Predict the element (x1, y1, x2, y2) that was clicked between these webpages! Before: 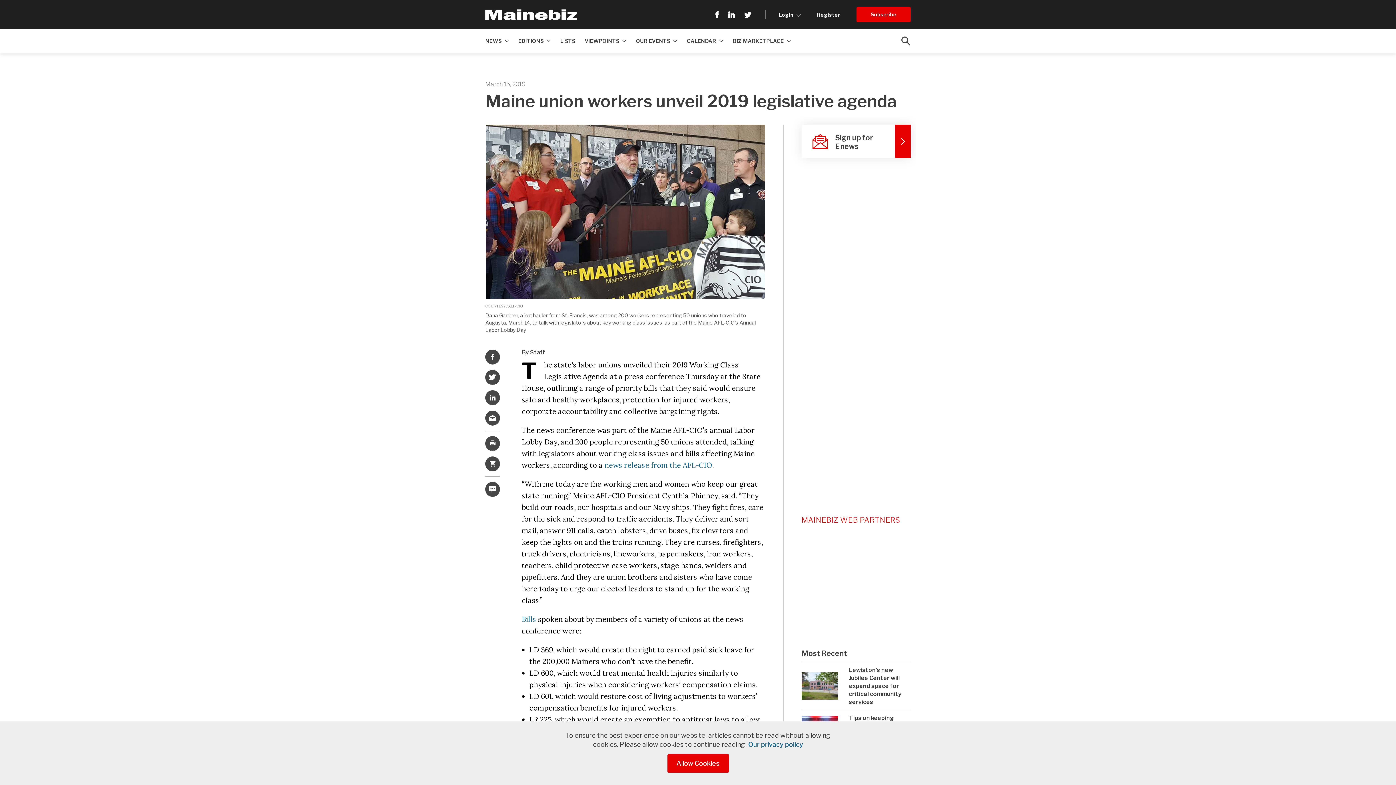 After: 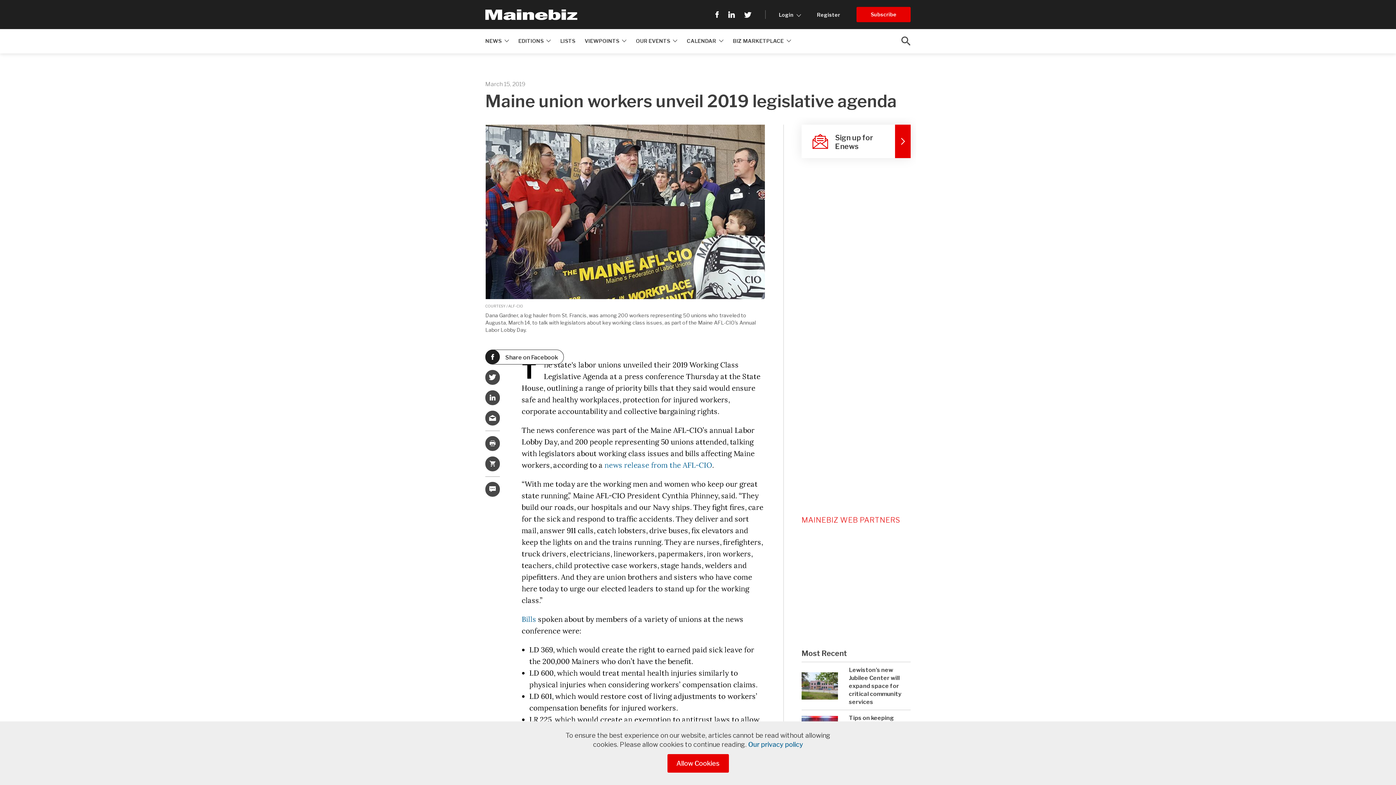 Action: bbox: (485, 349, 500, 364)